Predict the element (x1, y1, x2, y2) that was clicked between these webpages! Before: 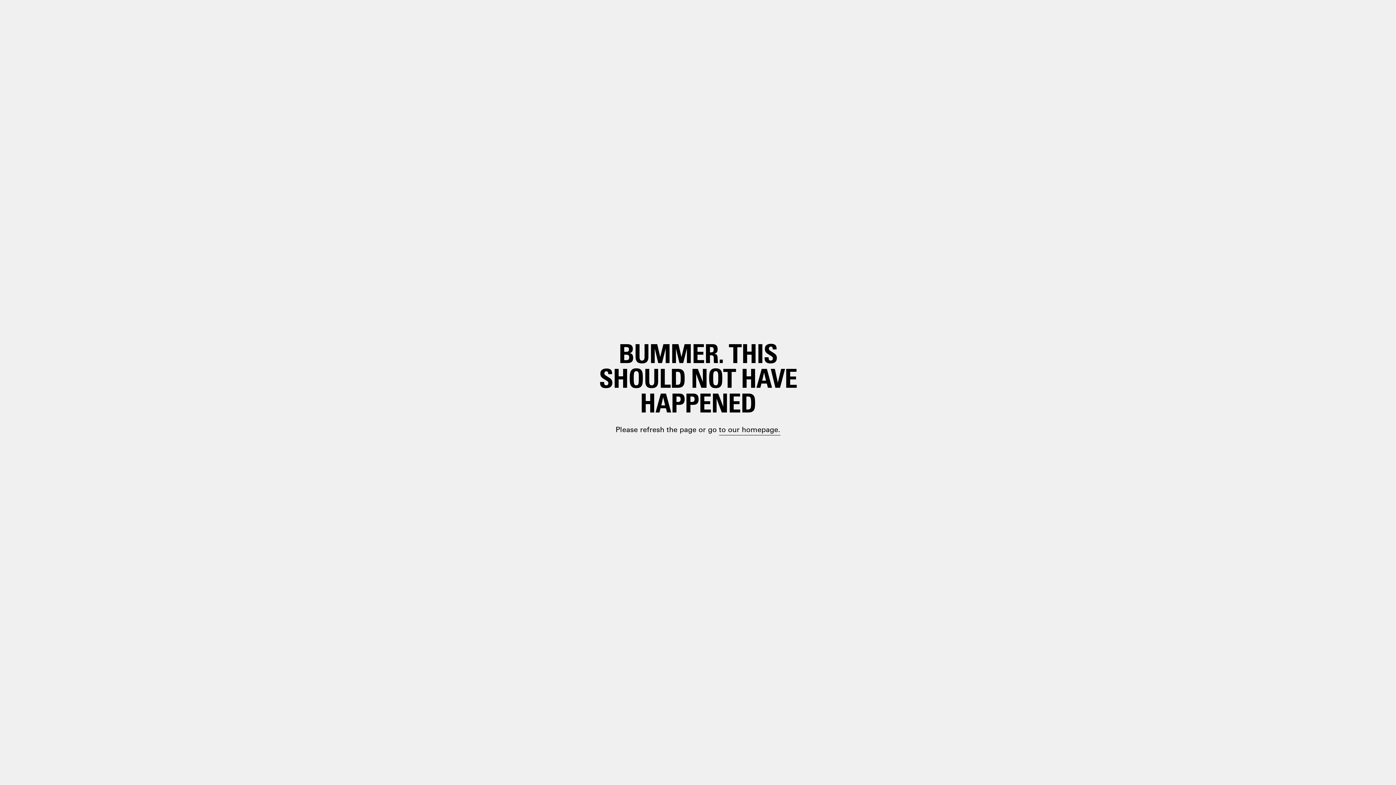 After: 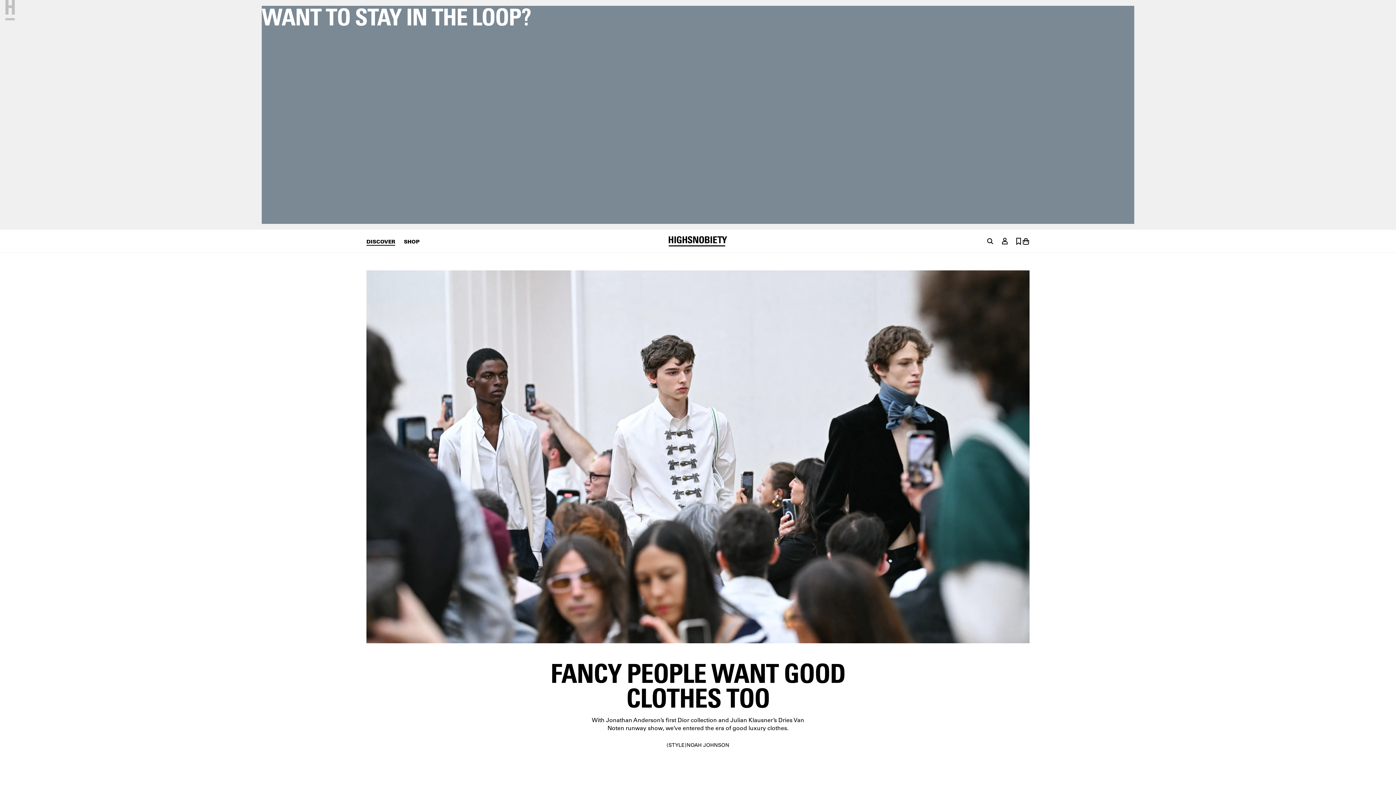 Action: bbox: (698, 399, 748, 410) label: paragraph.link